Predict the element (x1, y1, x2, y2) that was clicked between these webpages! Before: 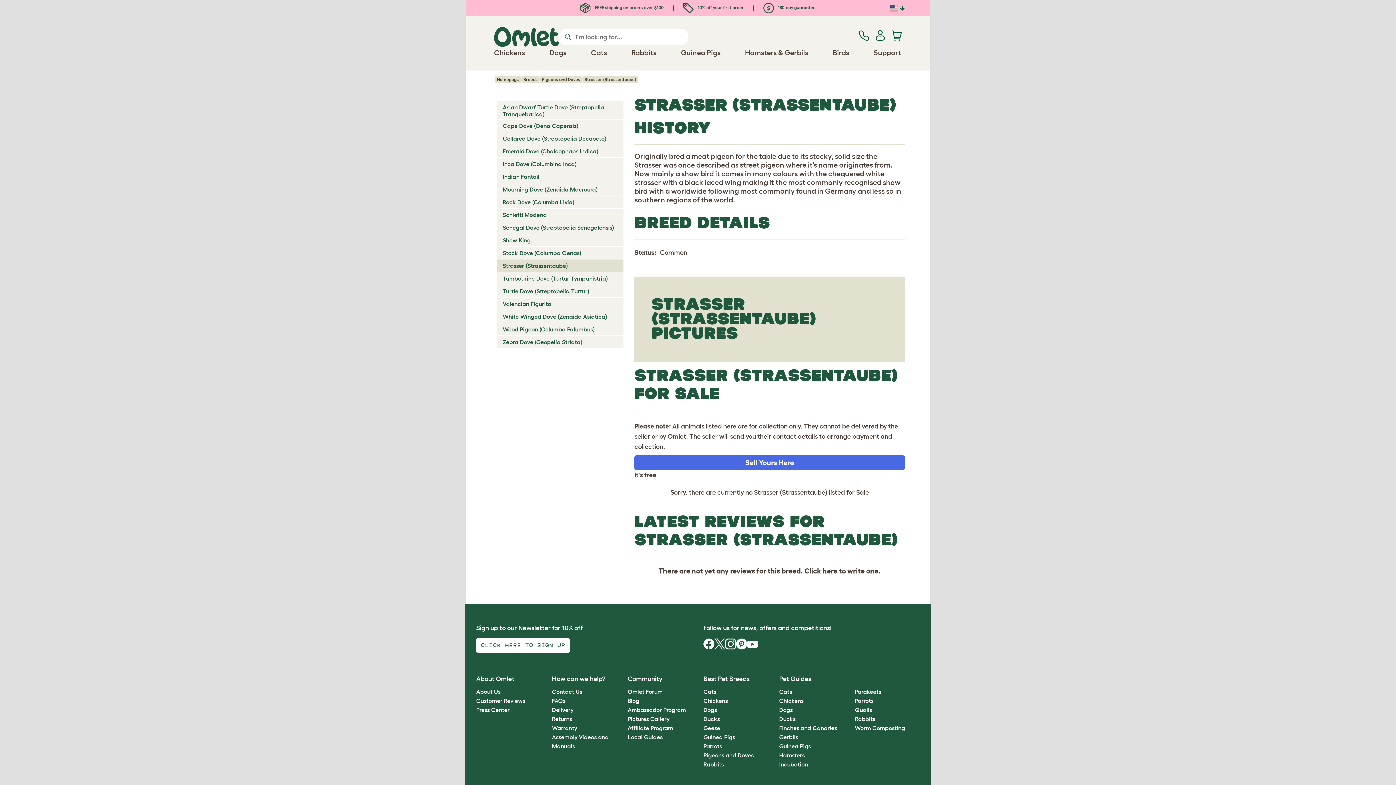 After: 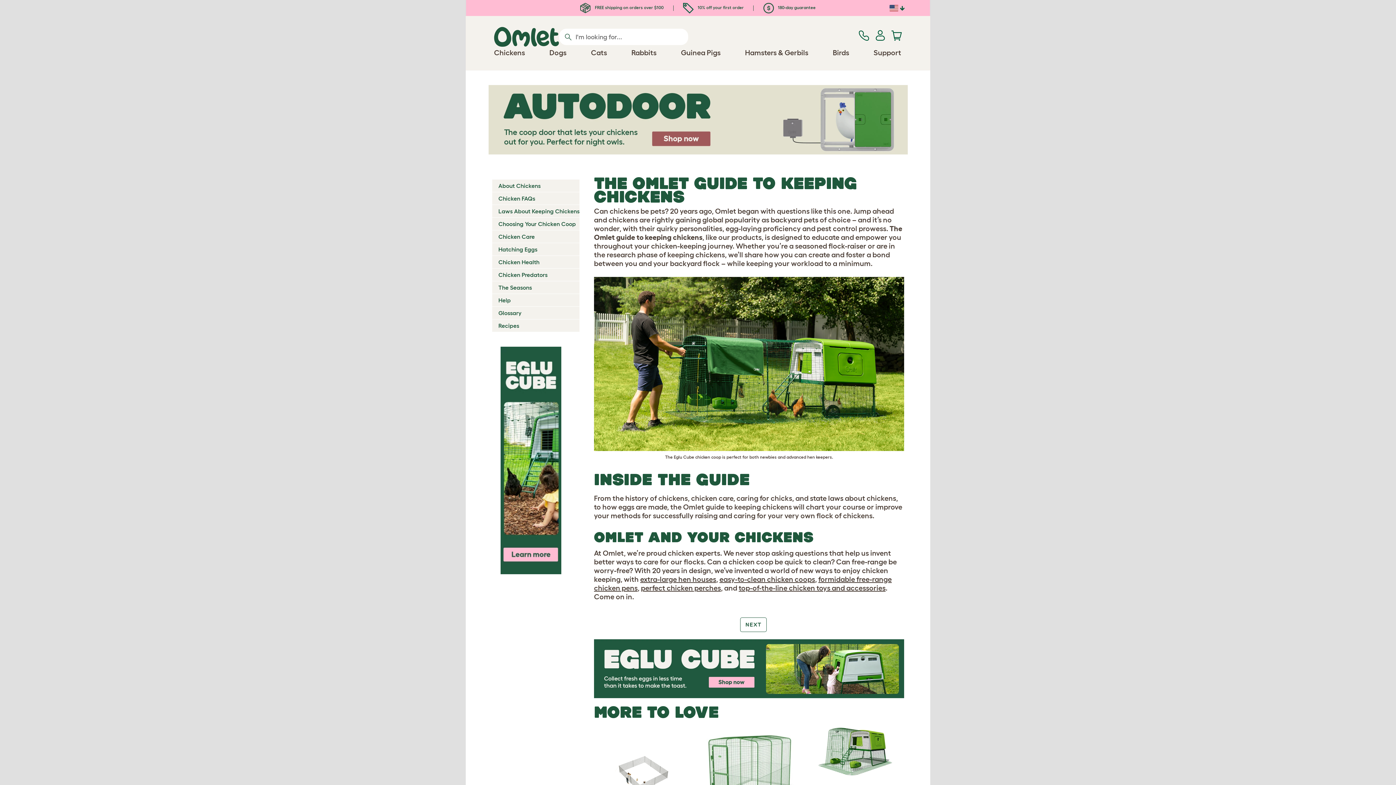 Action: bbox: (779, 697, 803, 704) label: Chickens